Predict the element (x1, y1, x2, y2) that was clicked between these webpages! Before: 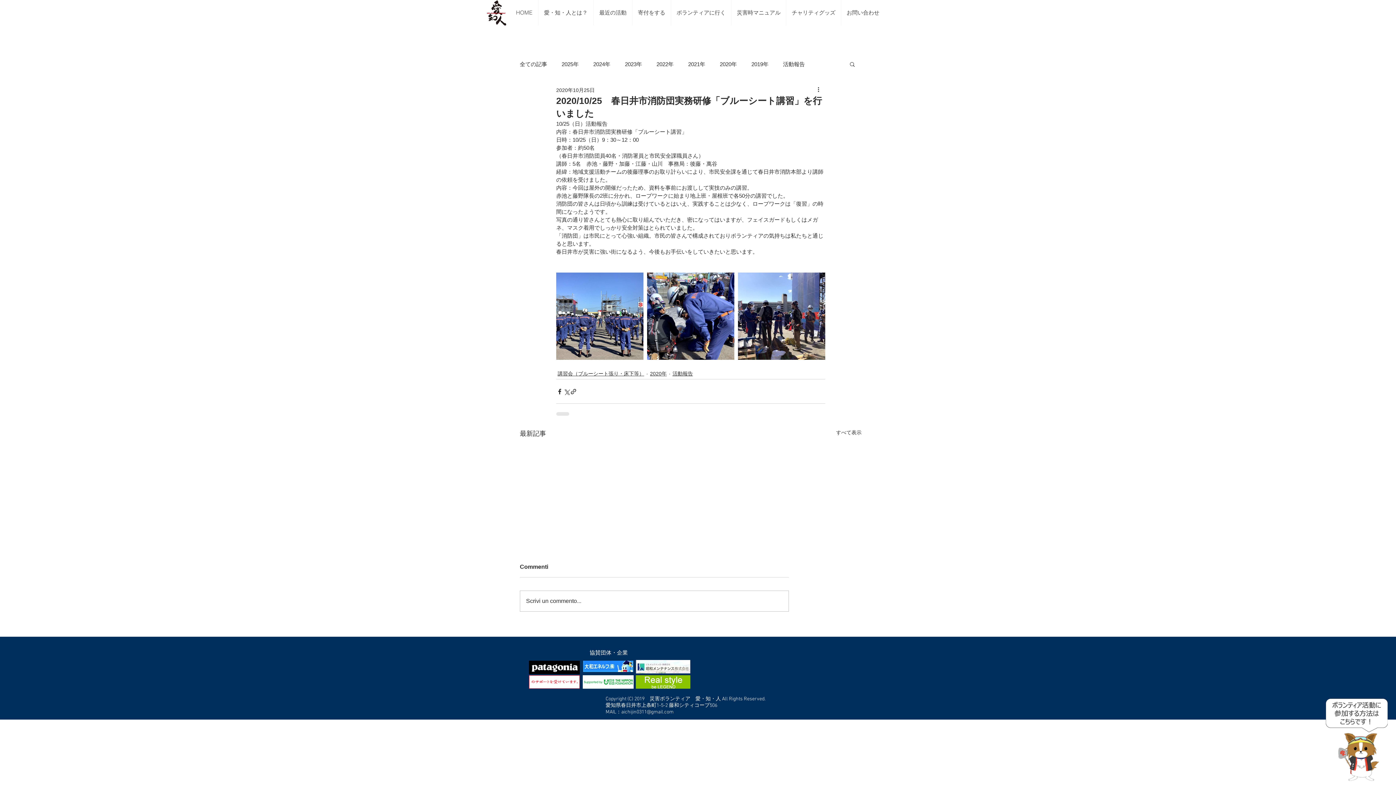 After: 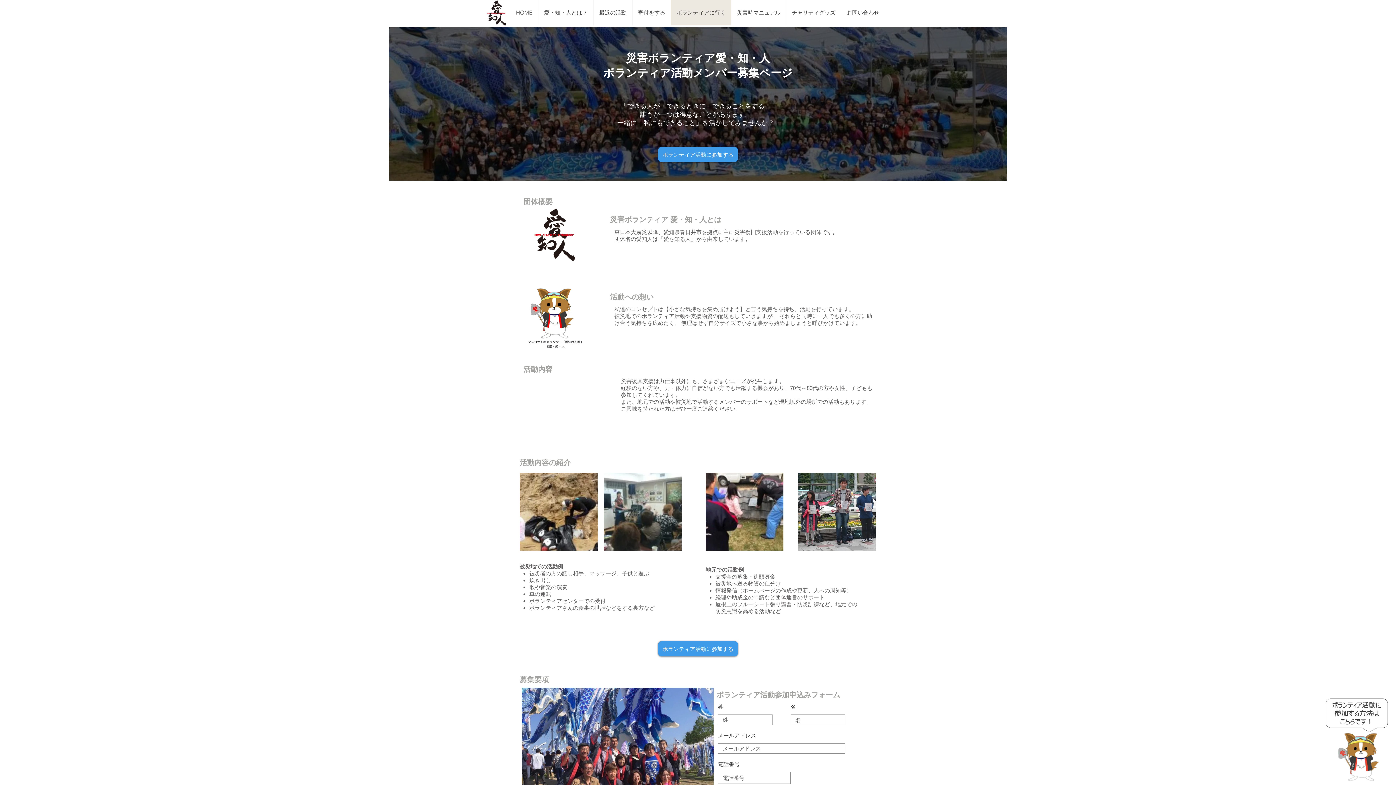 Action: bbox: (670, 0, 731, 25) label: ボランティアに行く